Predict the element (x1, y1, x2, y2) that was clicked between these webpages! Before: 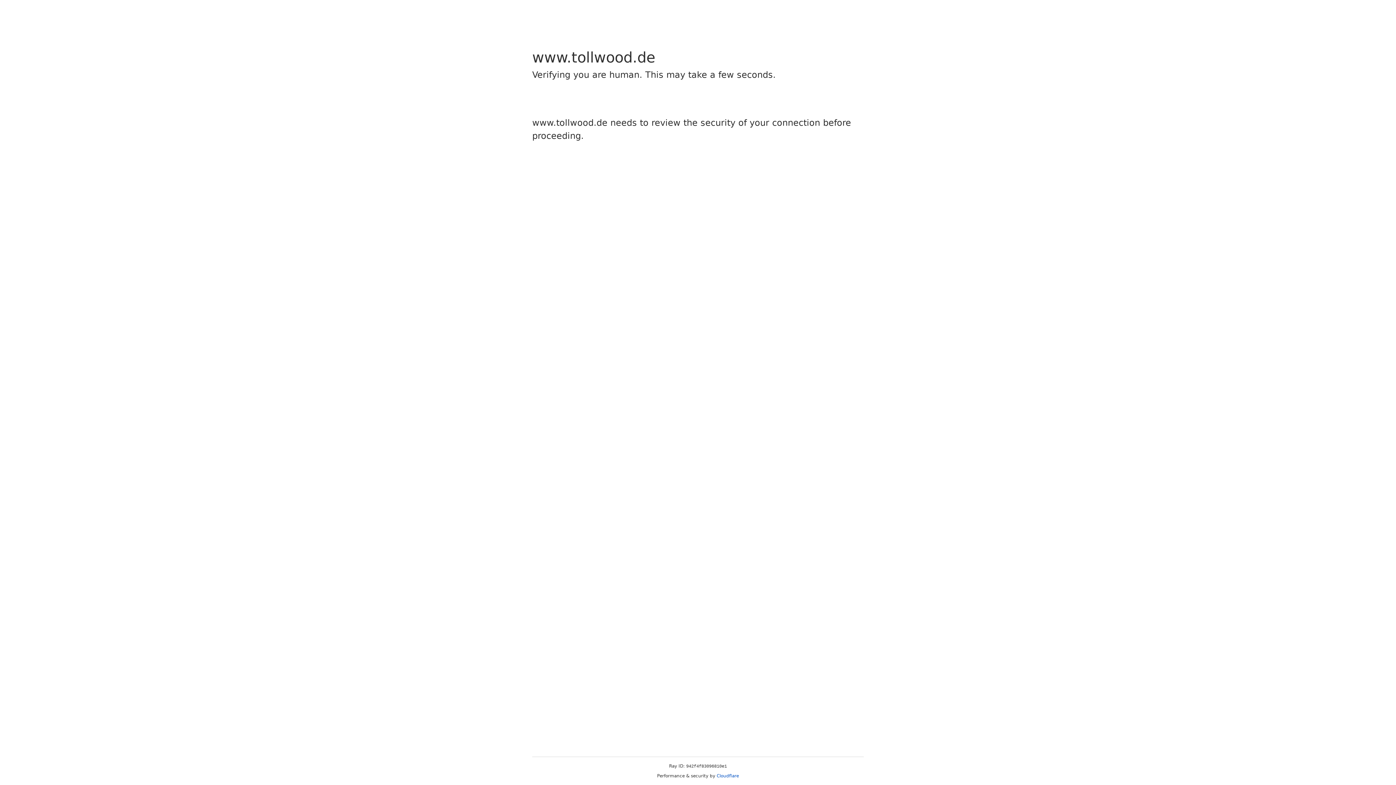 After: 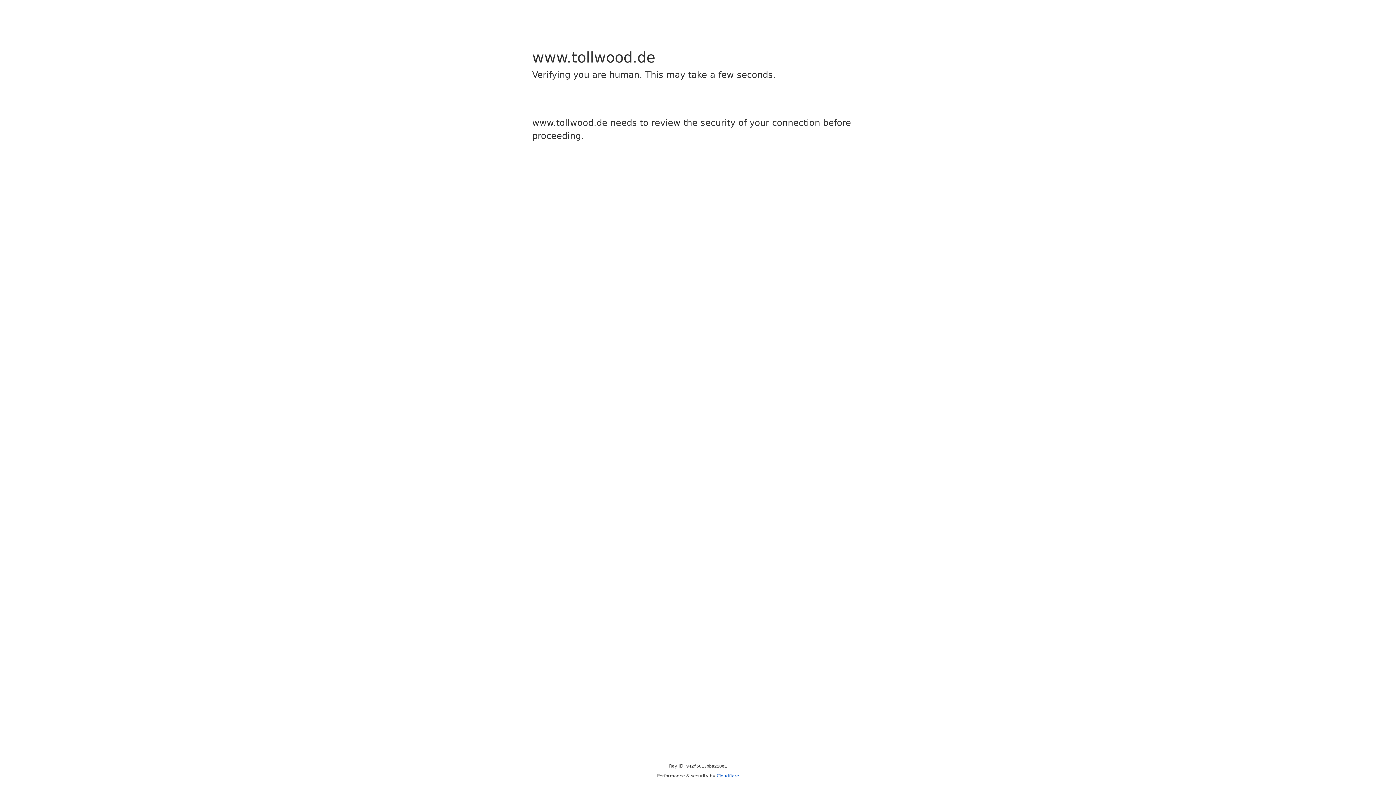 Action: bbox: (716, 773, 739, 778) label: Cloudflare